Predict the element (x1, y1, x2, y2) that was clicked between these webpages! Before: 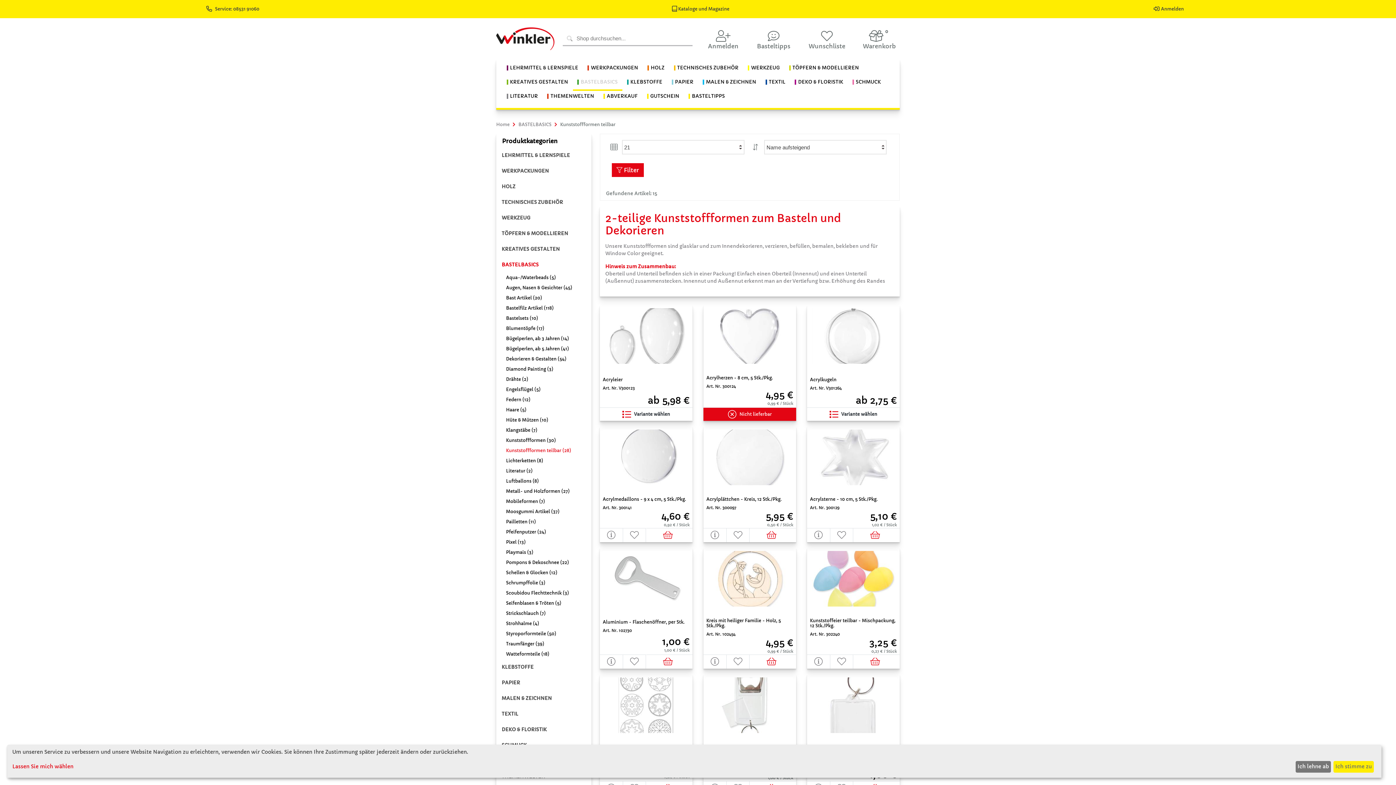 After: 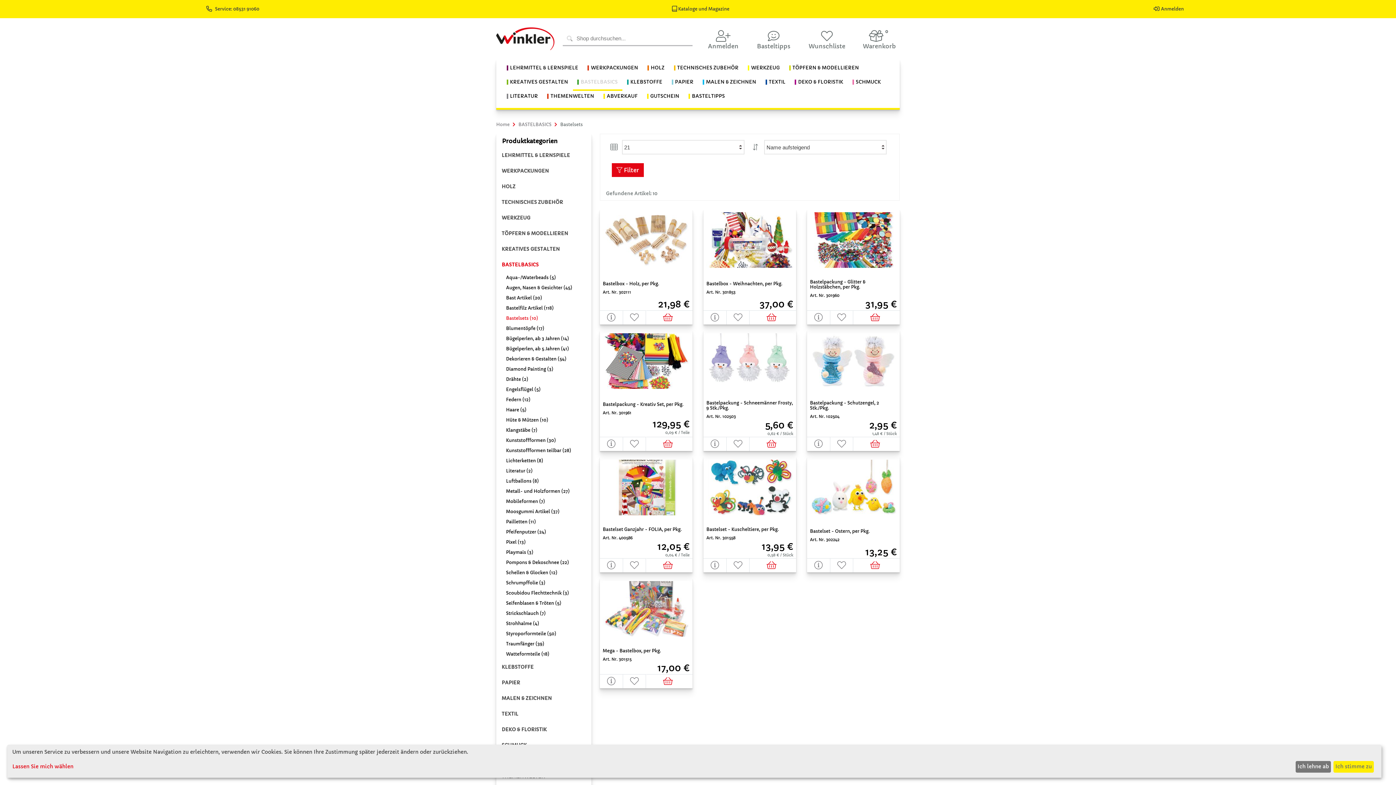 Action: label: Bastelsets (10) bbox: (500, 314, 591, 324)